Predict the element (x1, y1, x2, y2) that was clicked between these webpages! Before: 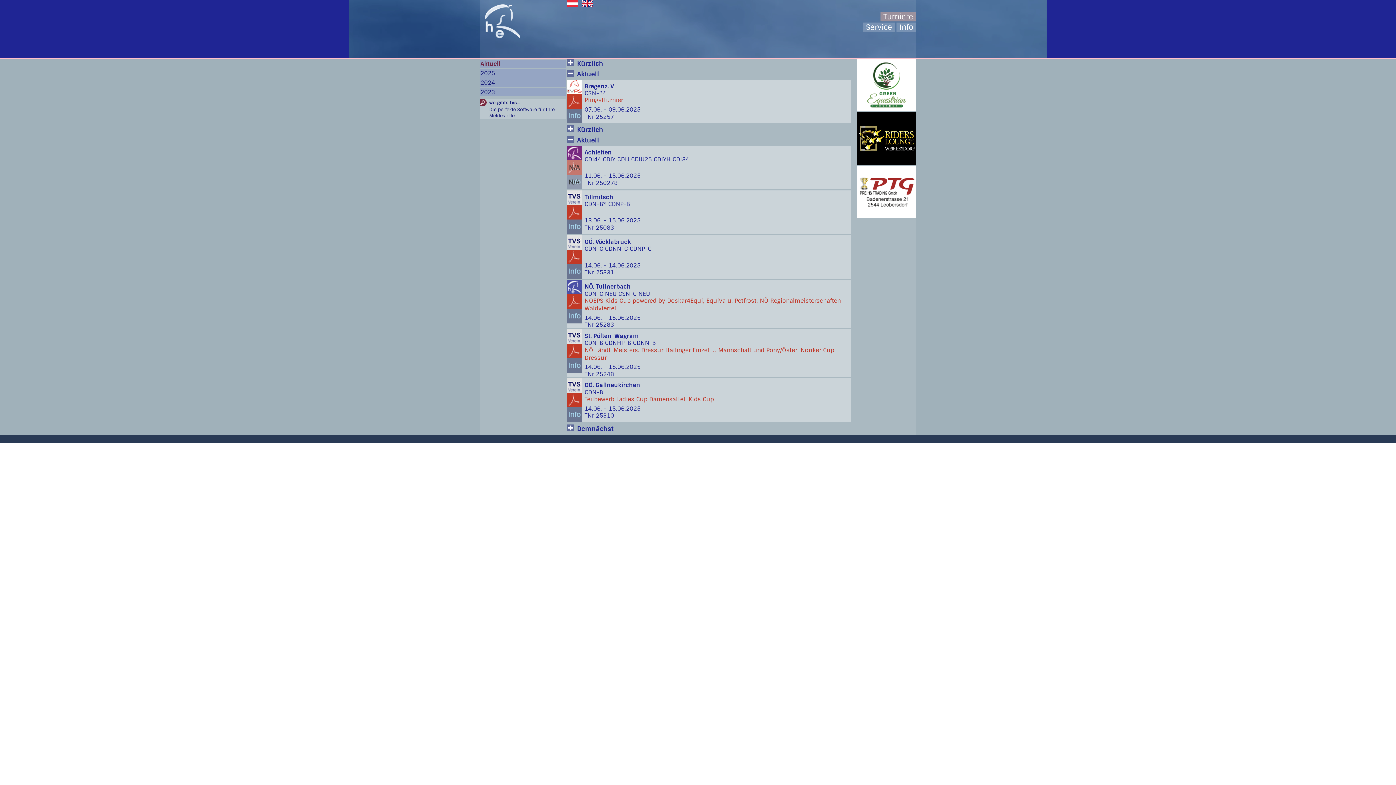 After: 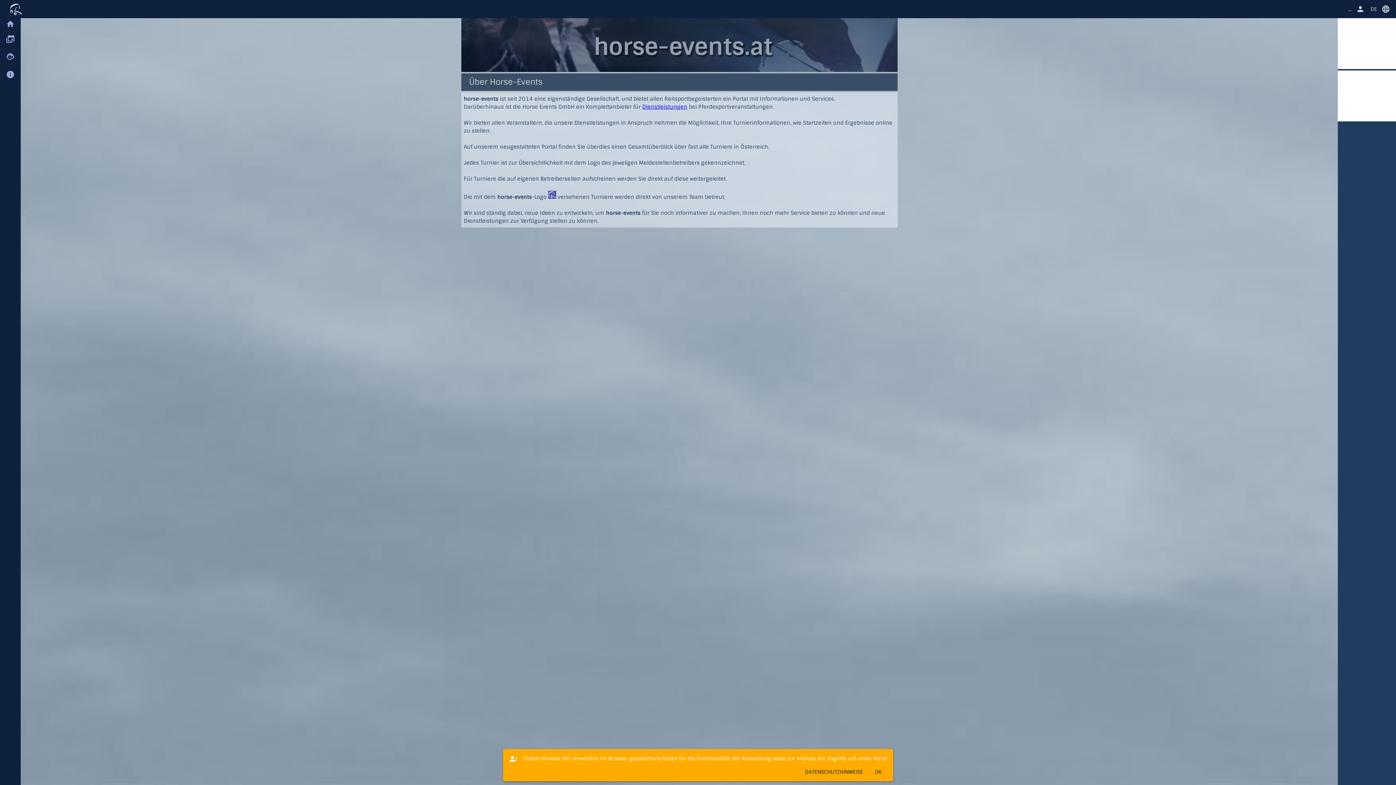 Action: label: Info bbox: (899, 22, 913, 32)